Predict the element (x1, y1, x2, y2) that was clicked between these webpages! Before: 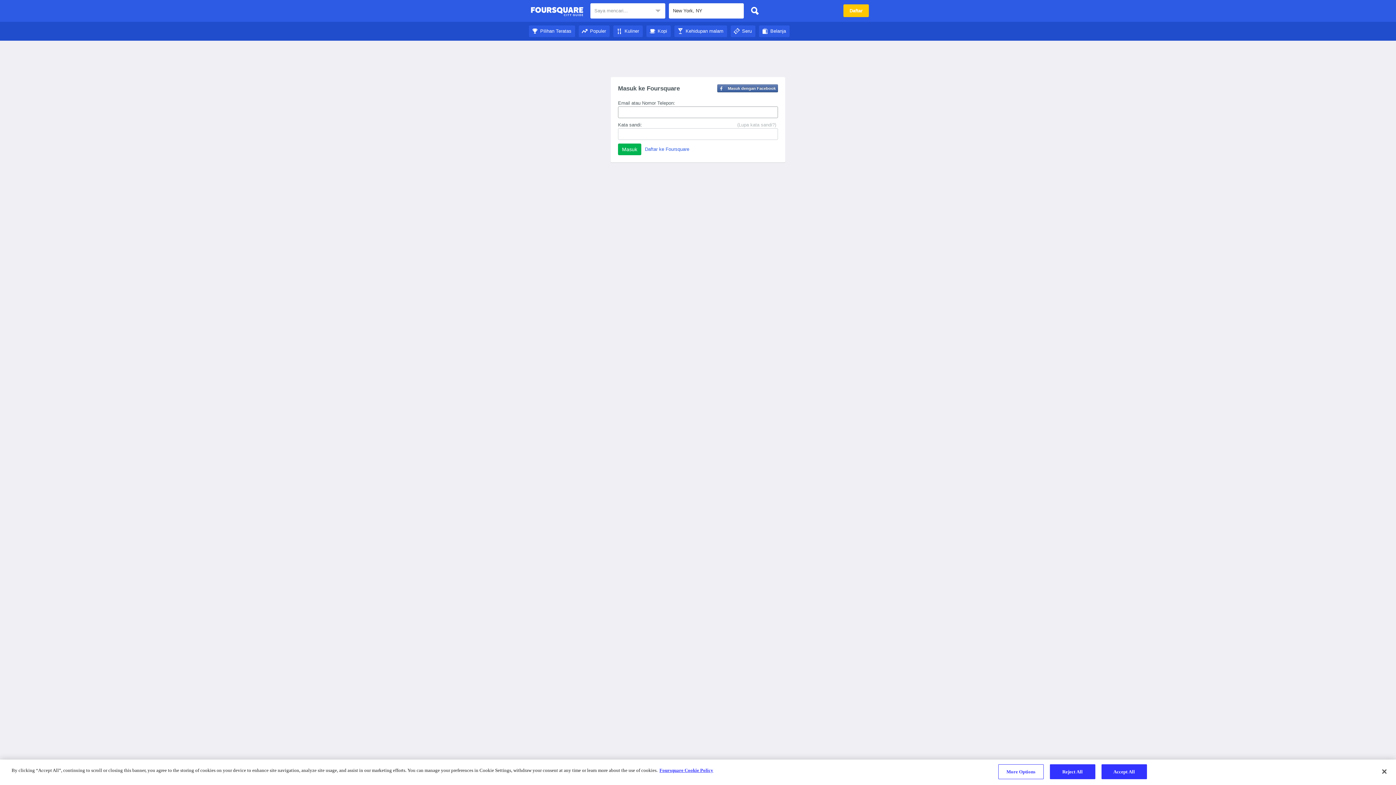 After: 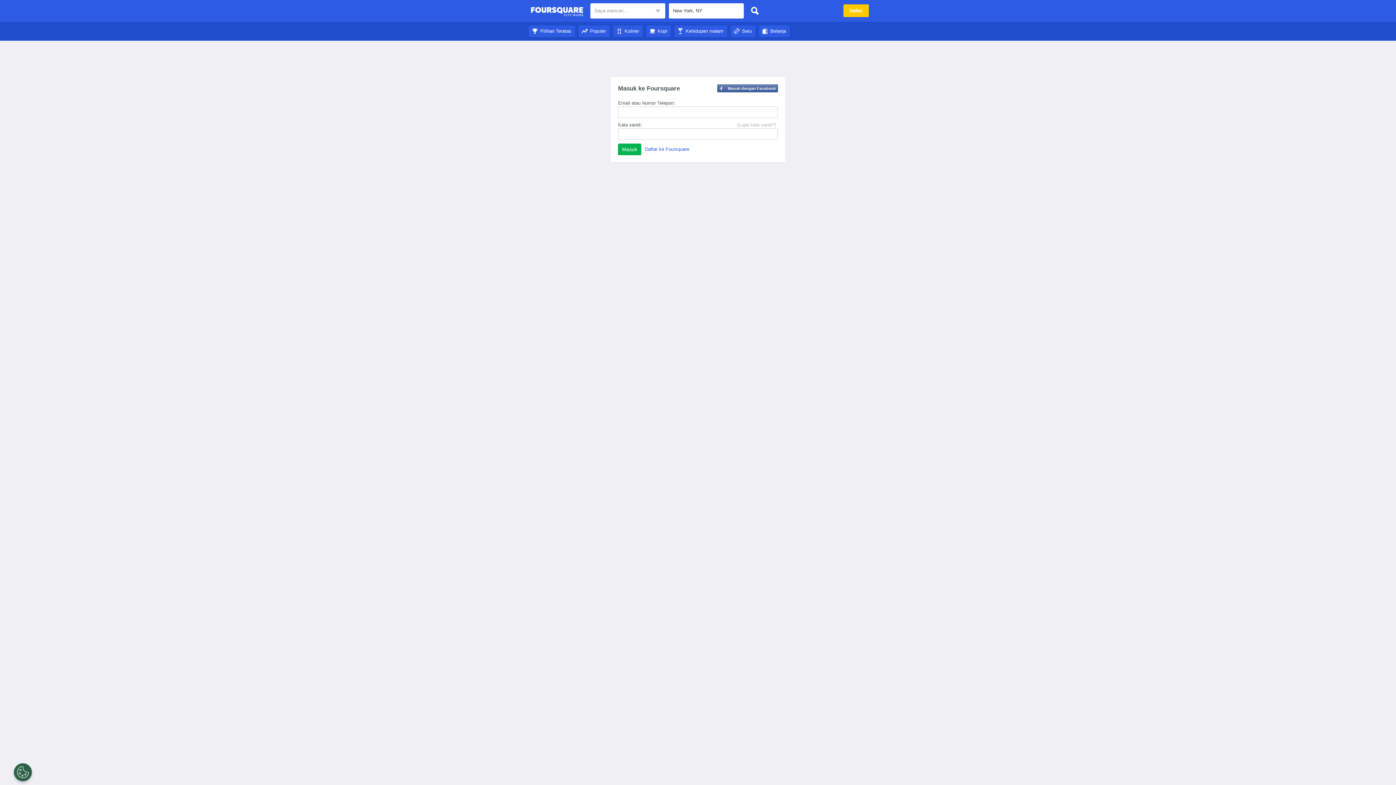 Action: label: Close bbox: (1376, 764, 1392, 780)